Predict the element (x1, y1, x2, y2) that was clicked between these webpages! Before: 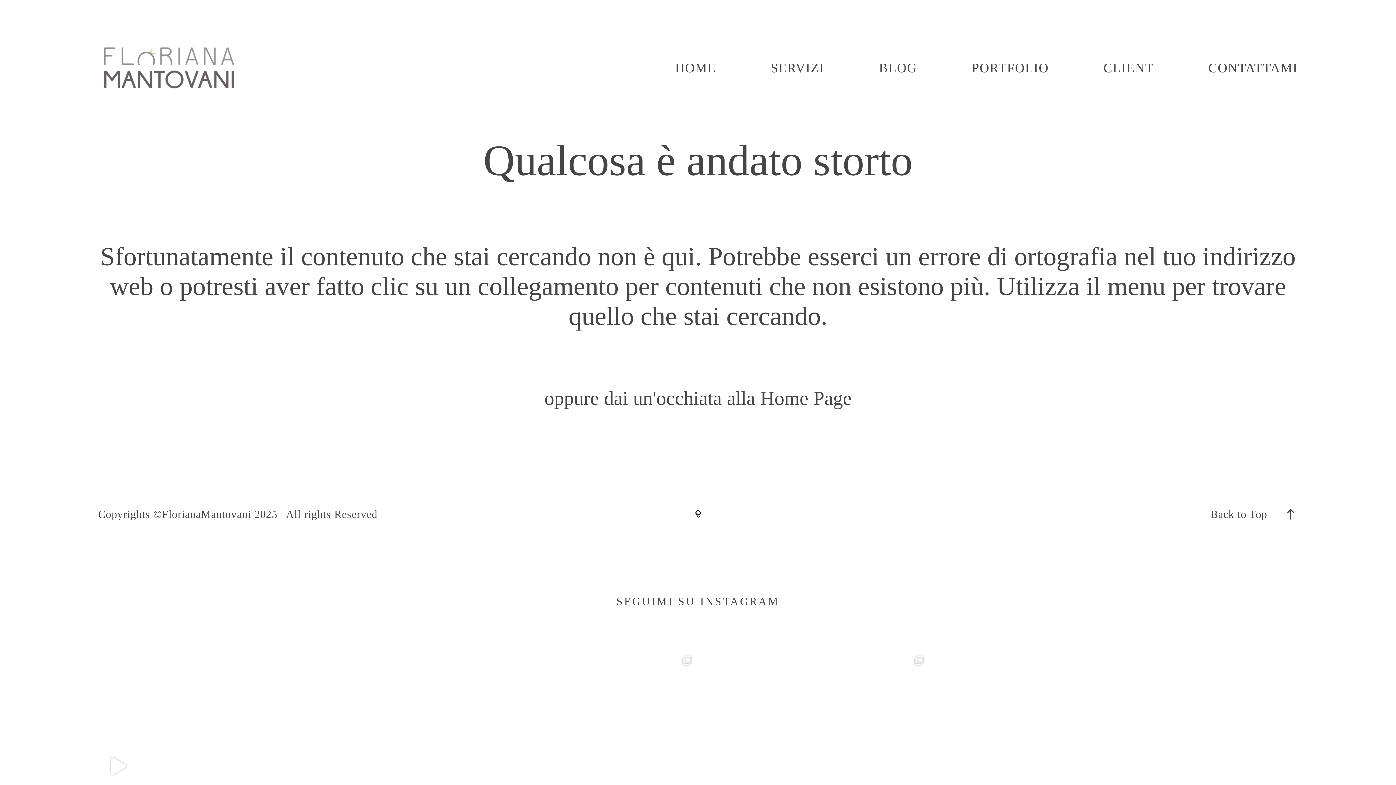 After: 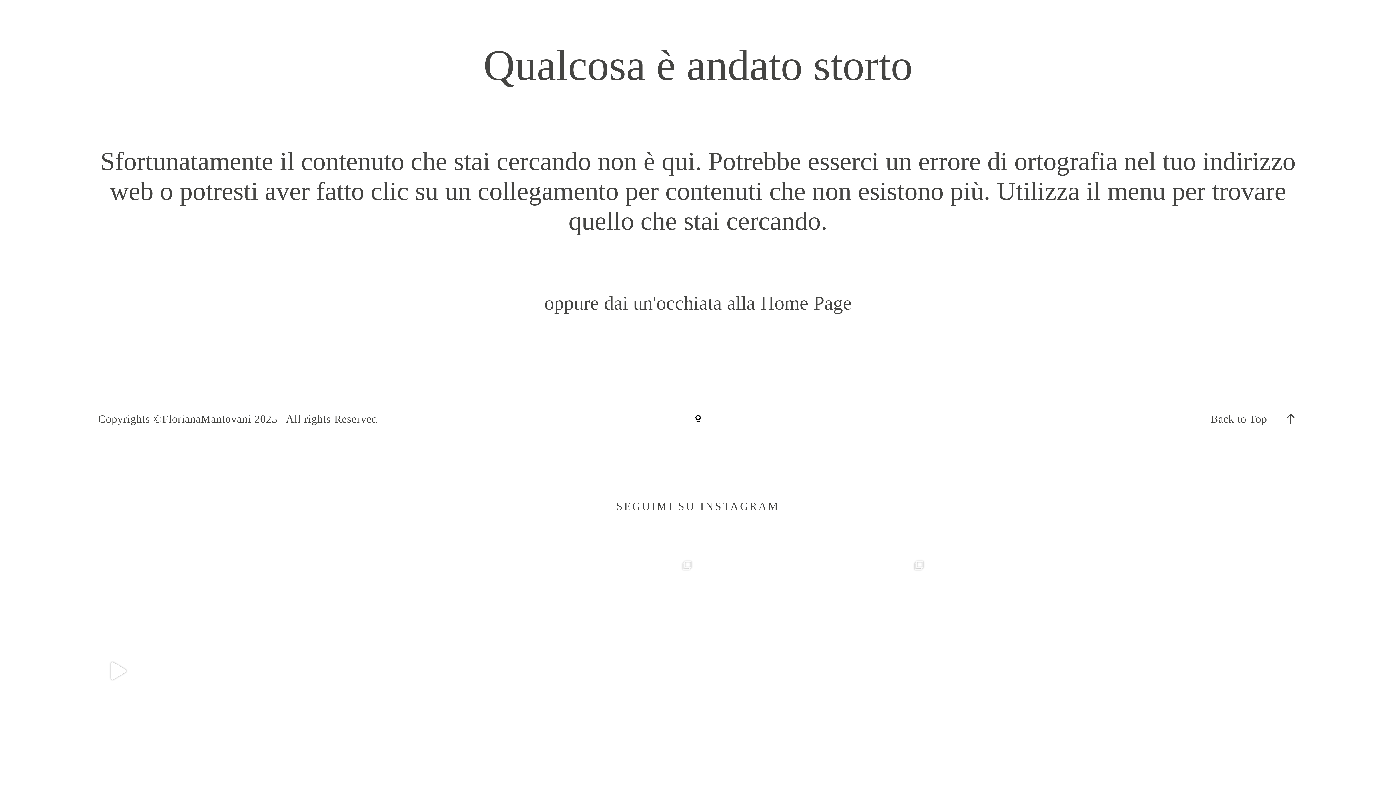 Action: bbox: (467, 652, 696, 880) label: “Quei due, così come sono, sono reciprocamente